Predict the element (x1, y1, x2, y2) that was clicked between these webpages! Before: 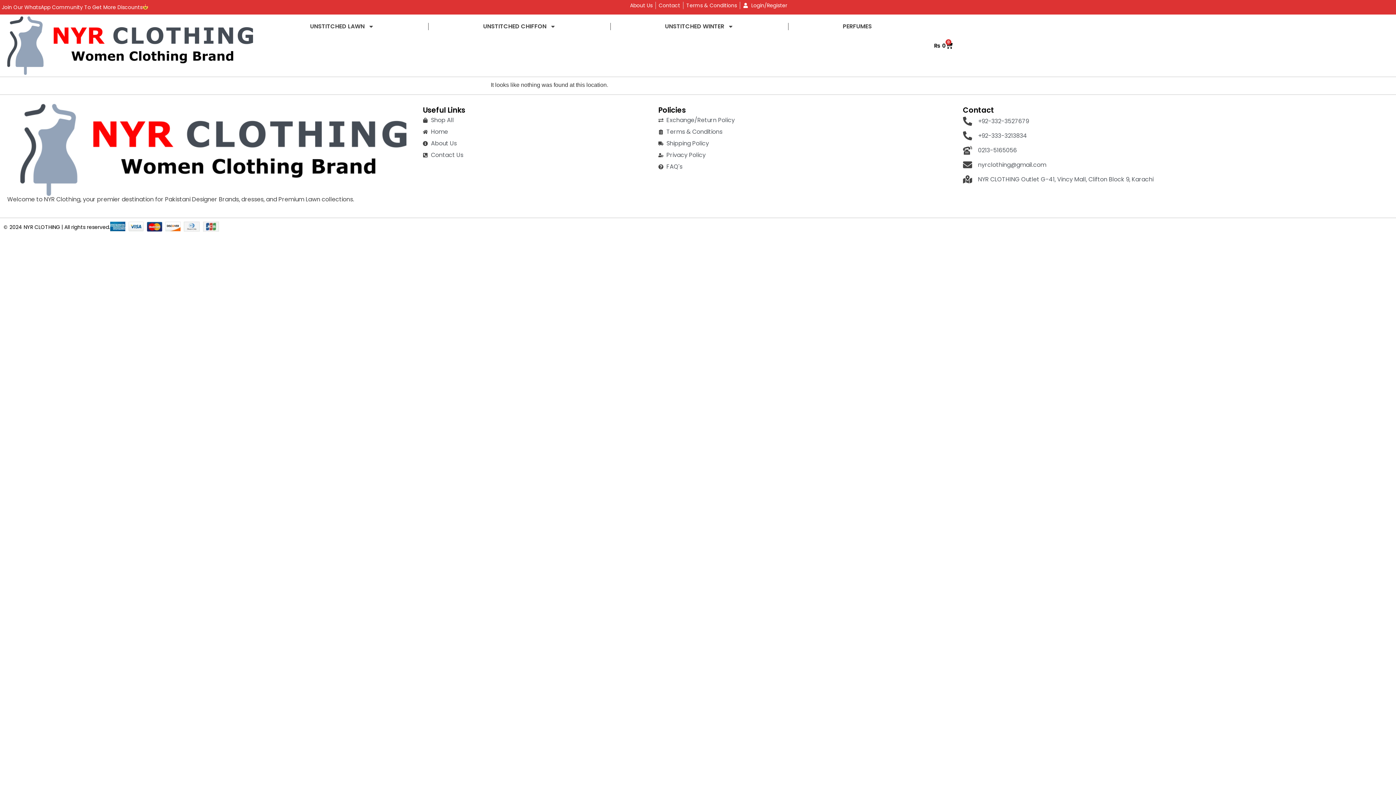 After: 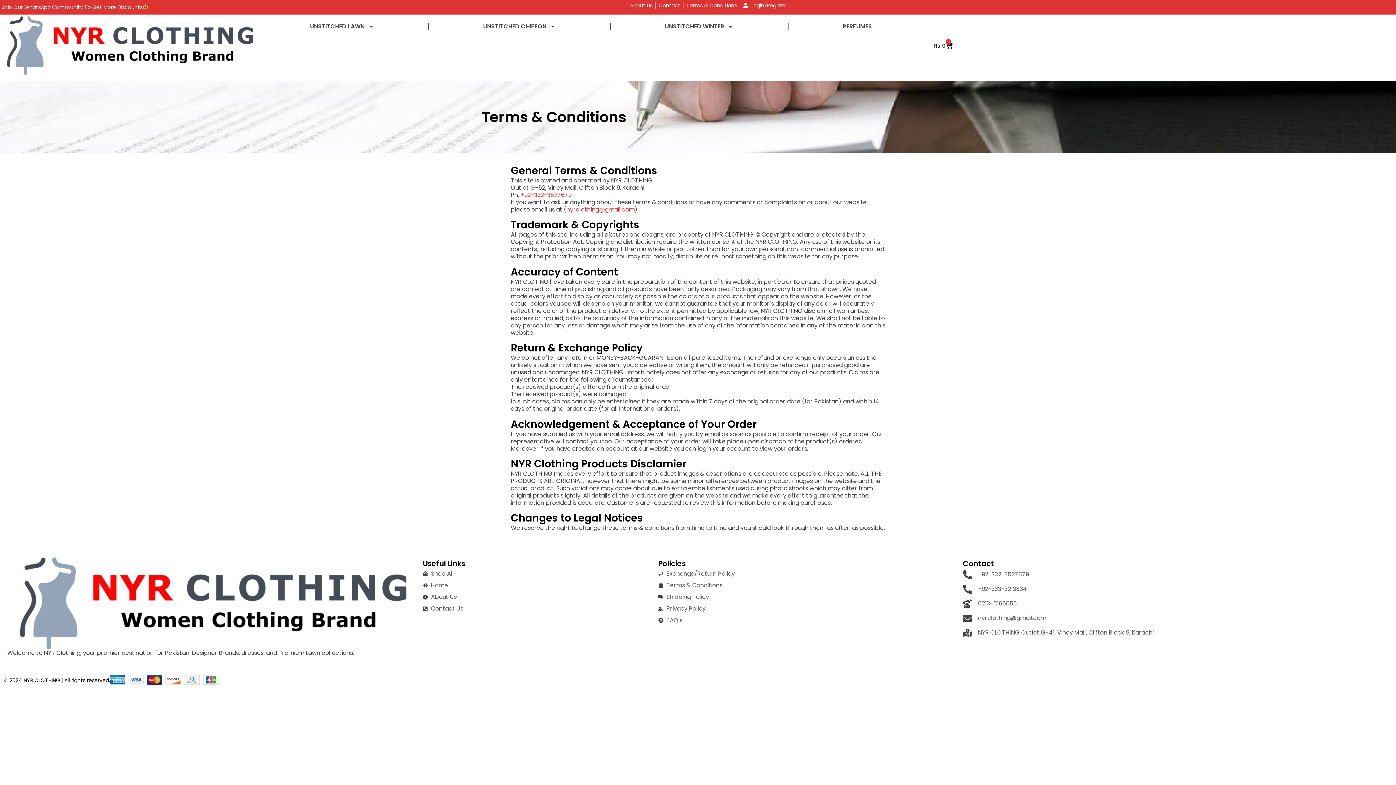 Action: bbox: (658, 128, 959, 135) label: Terms & Conditions